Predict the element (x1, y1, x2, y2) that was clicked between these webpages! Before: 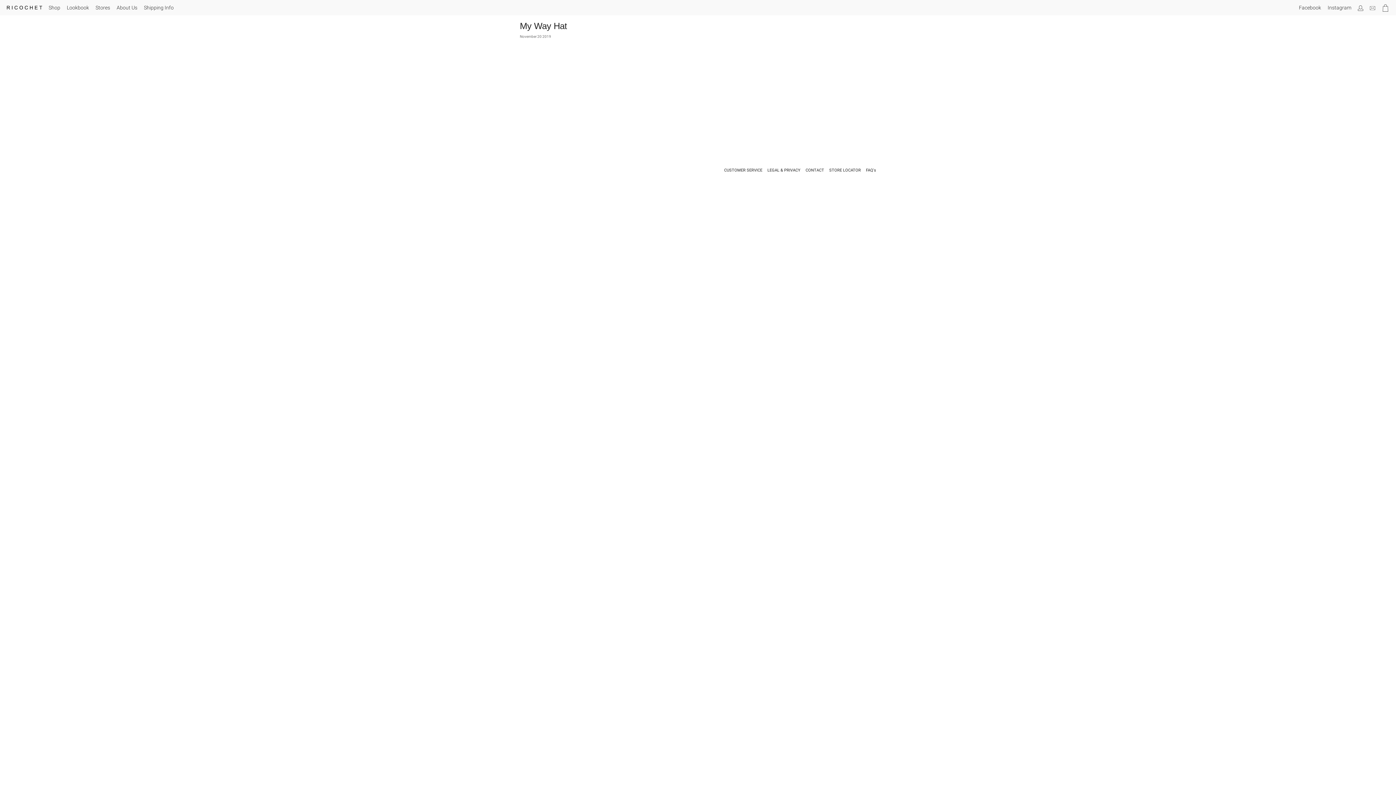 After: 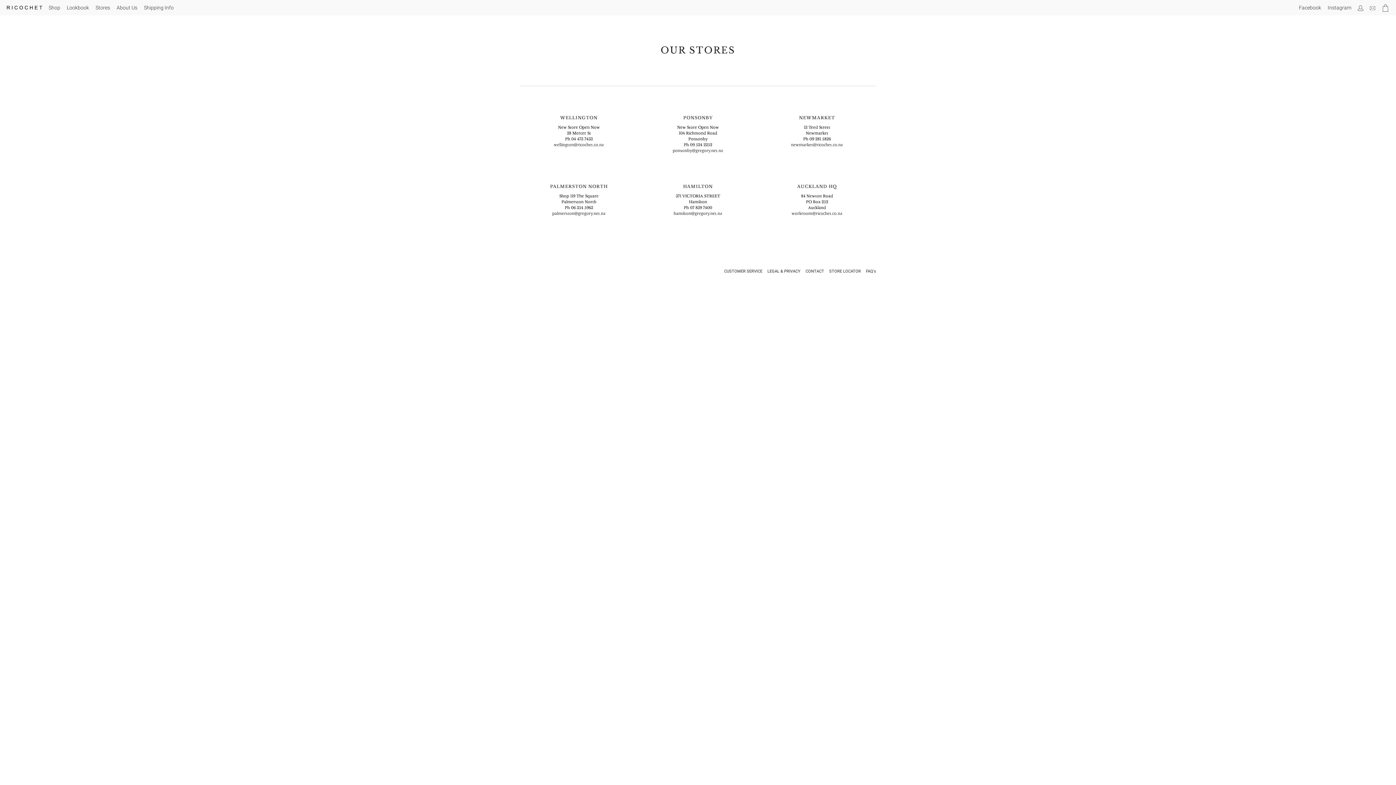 Action: bbox: (95, 4, 110, 10) label: Stores